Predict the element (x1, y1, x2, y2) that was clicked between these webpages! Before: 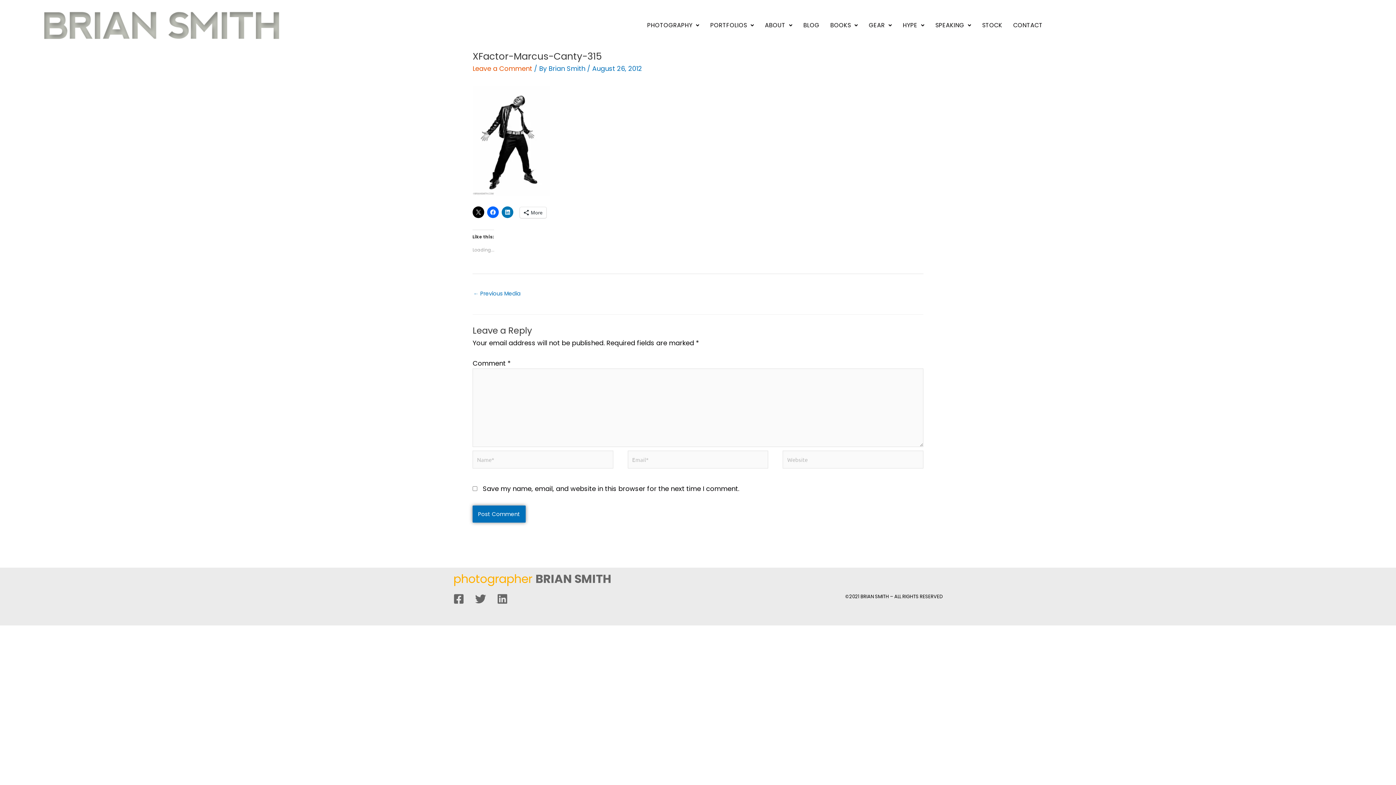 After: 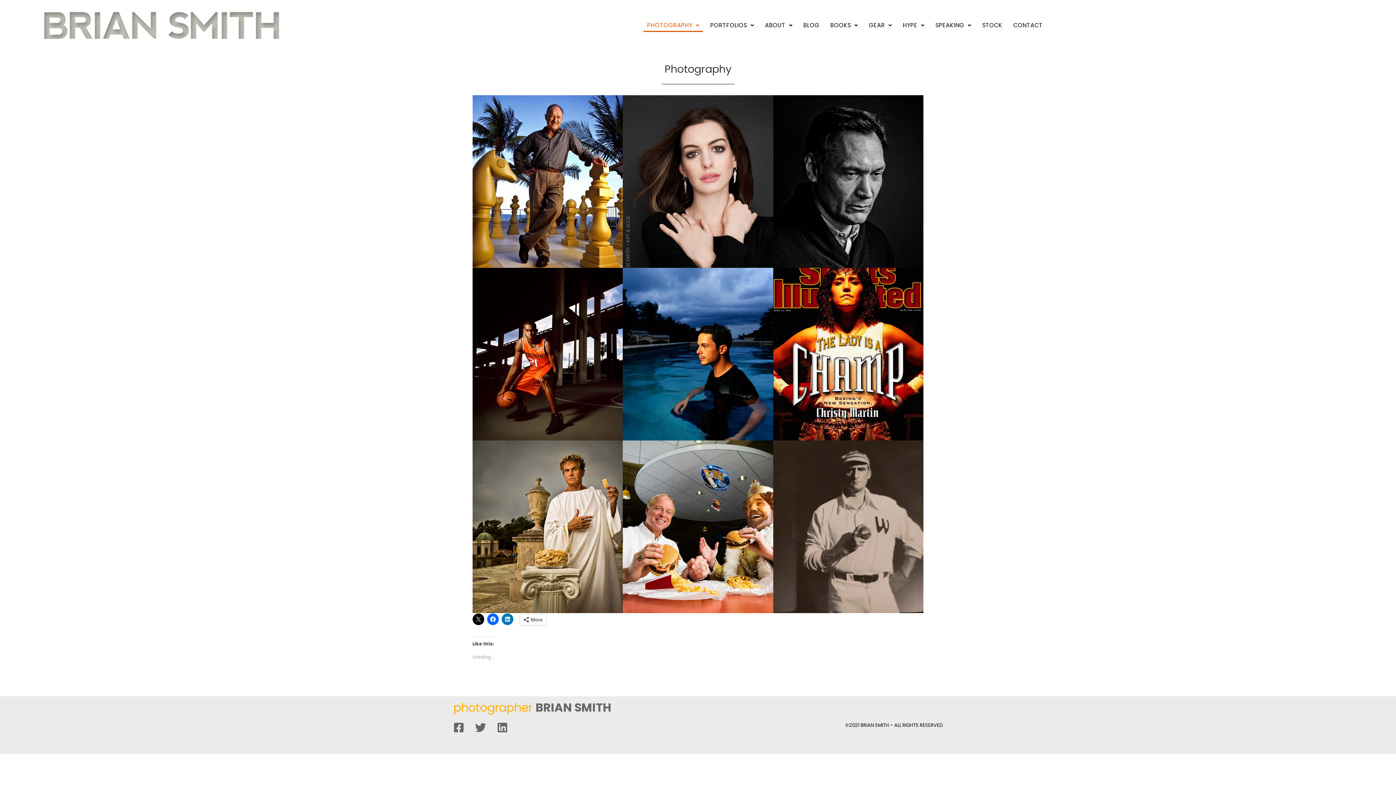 Action: label: PHOTOGRAPHY bbox: (643, 18, 703, 32)